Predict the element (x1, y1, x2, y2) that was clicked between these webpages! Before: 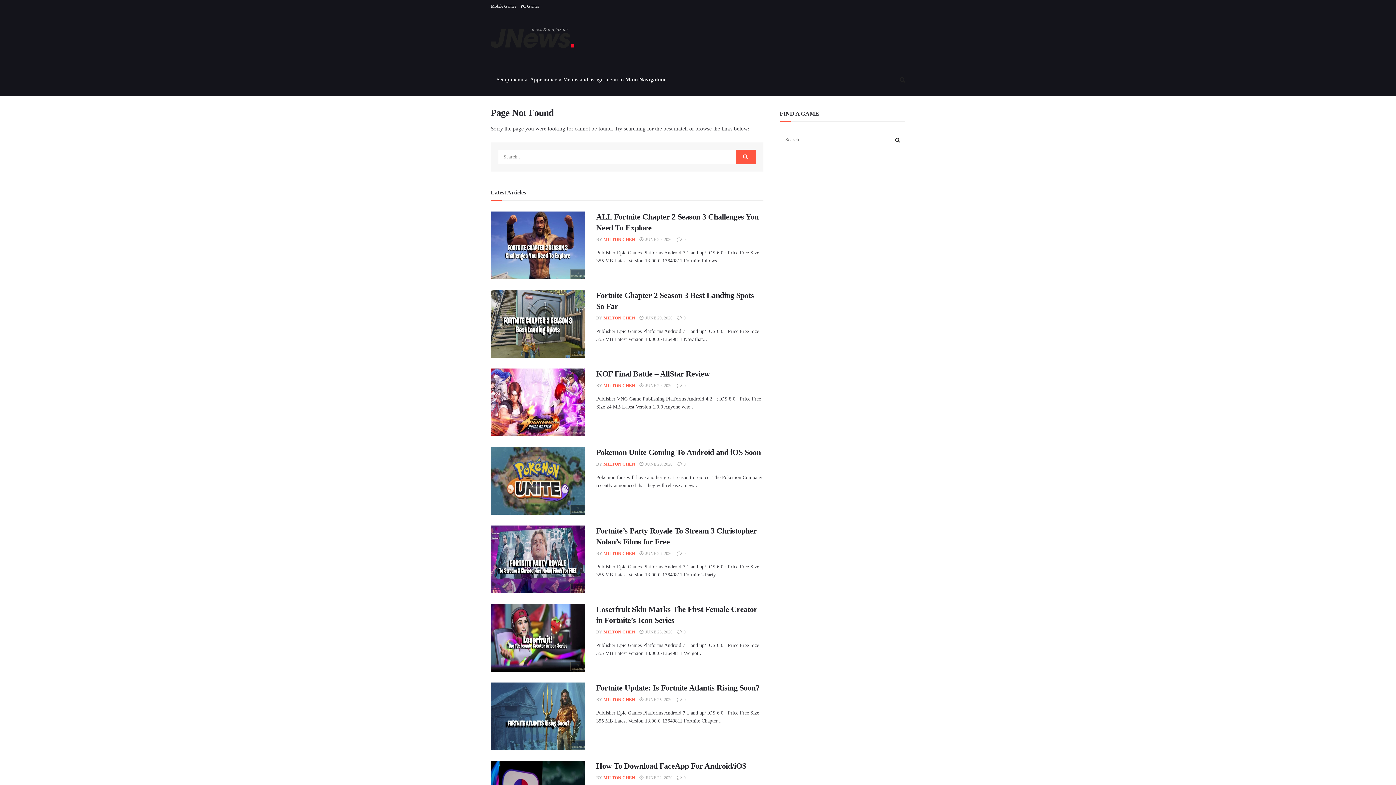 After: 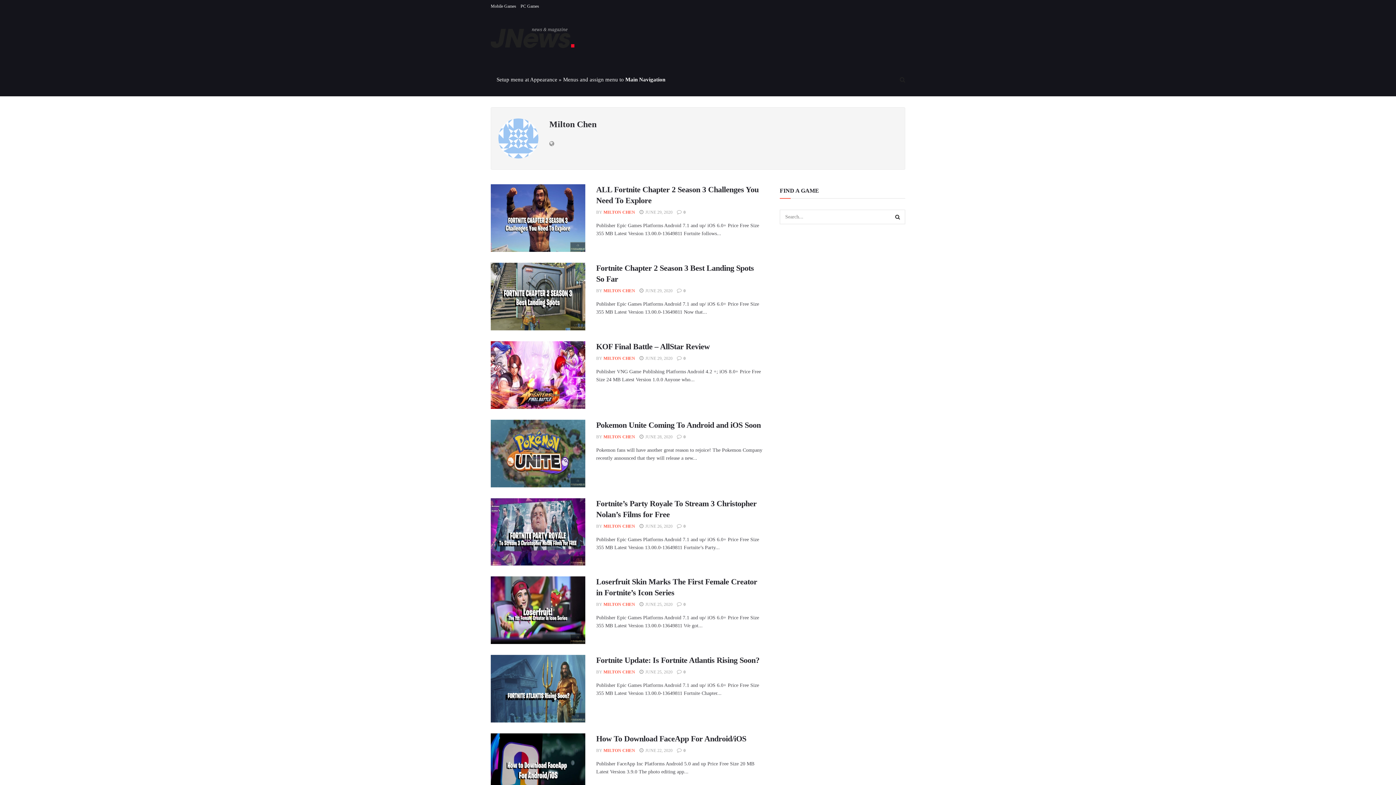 Action: label: MILTON CHEN bbox: (603, 551, 635, 556)